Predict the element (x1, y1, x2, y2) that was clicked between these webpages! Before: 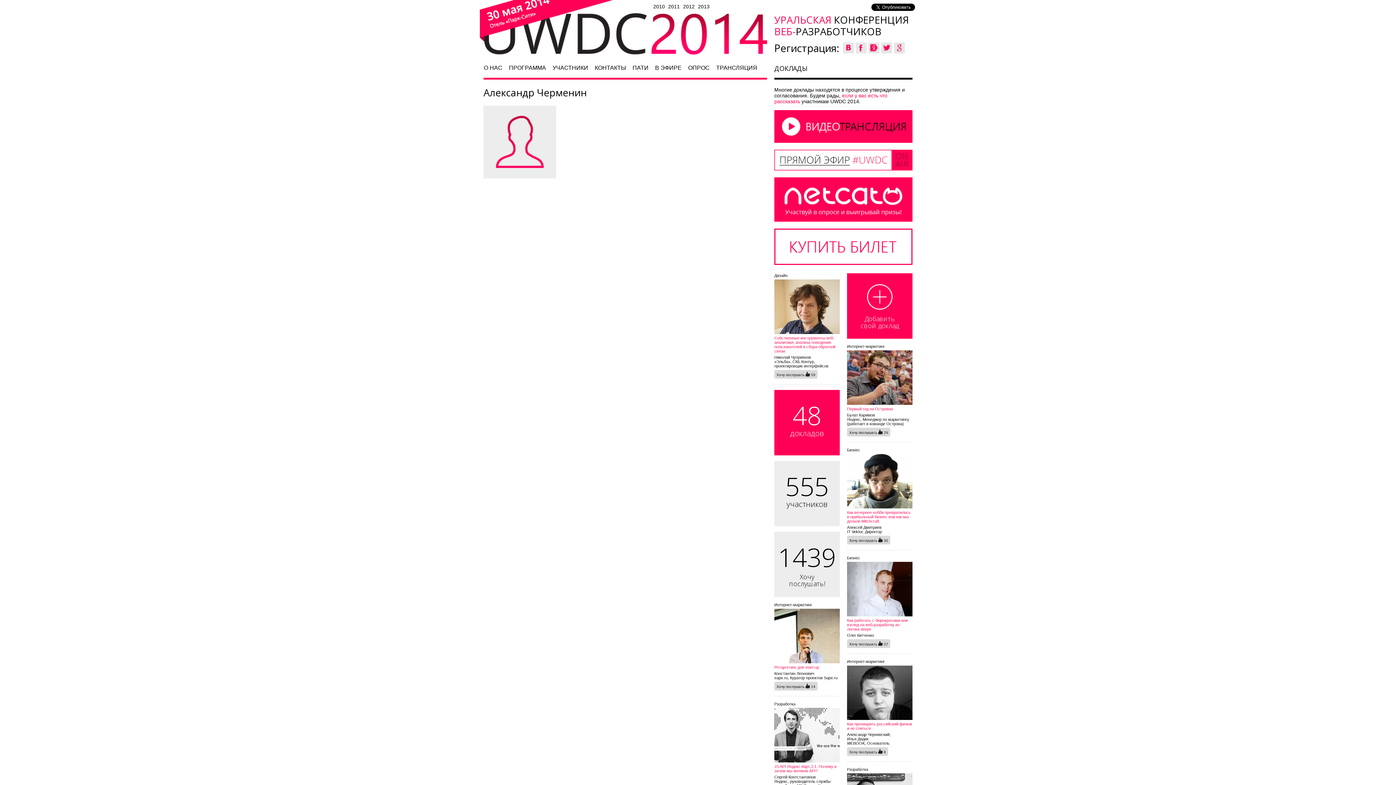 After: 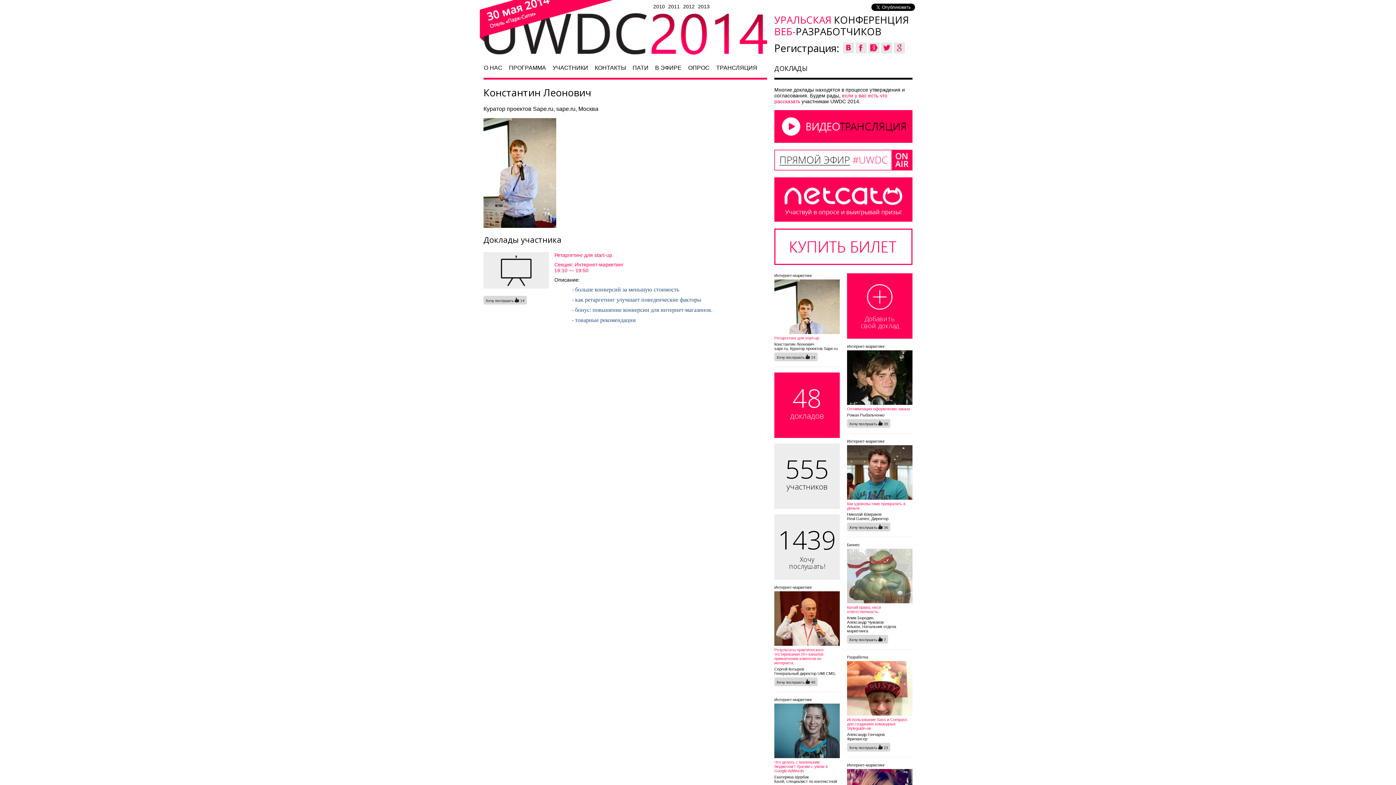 Action: bbox: (774, 671, 840, 680) label: Константин Леонович

sape.ru, Куратор проектов Sape.ru